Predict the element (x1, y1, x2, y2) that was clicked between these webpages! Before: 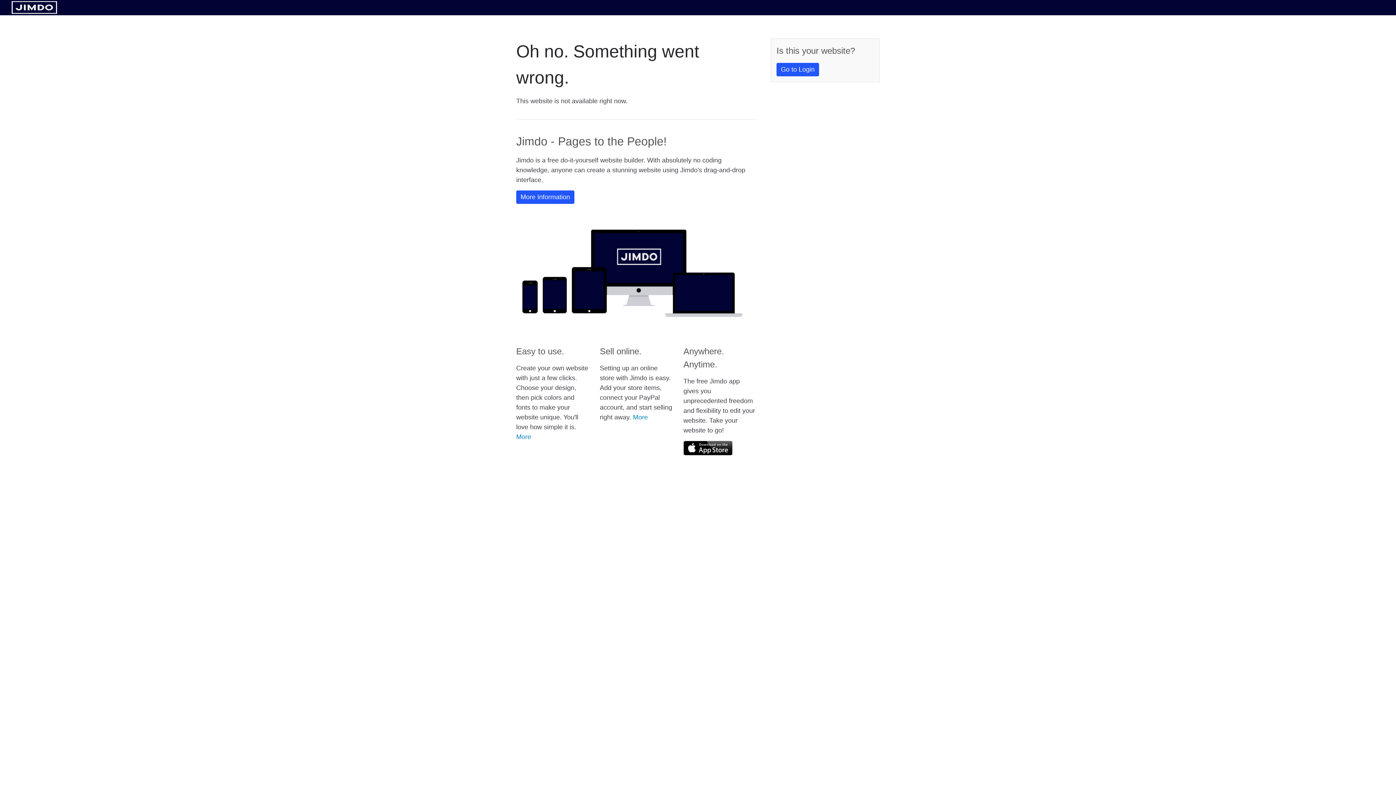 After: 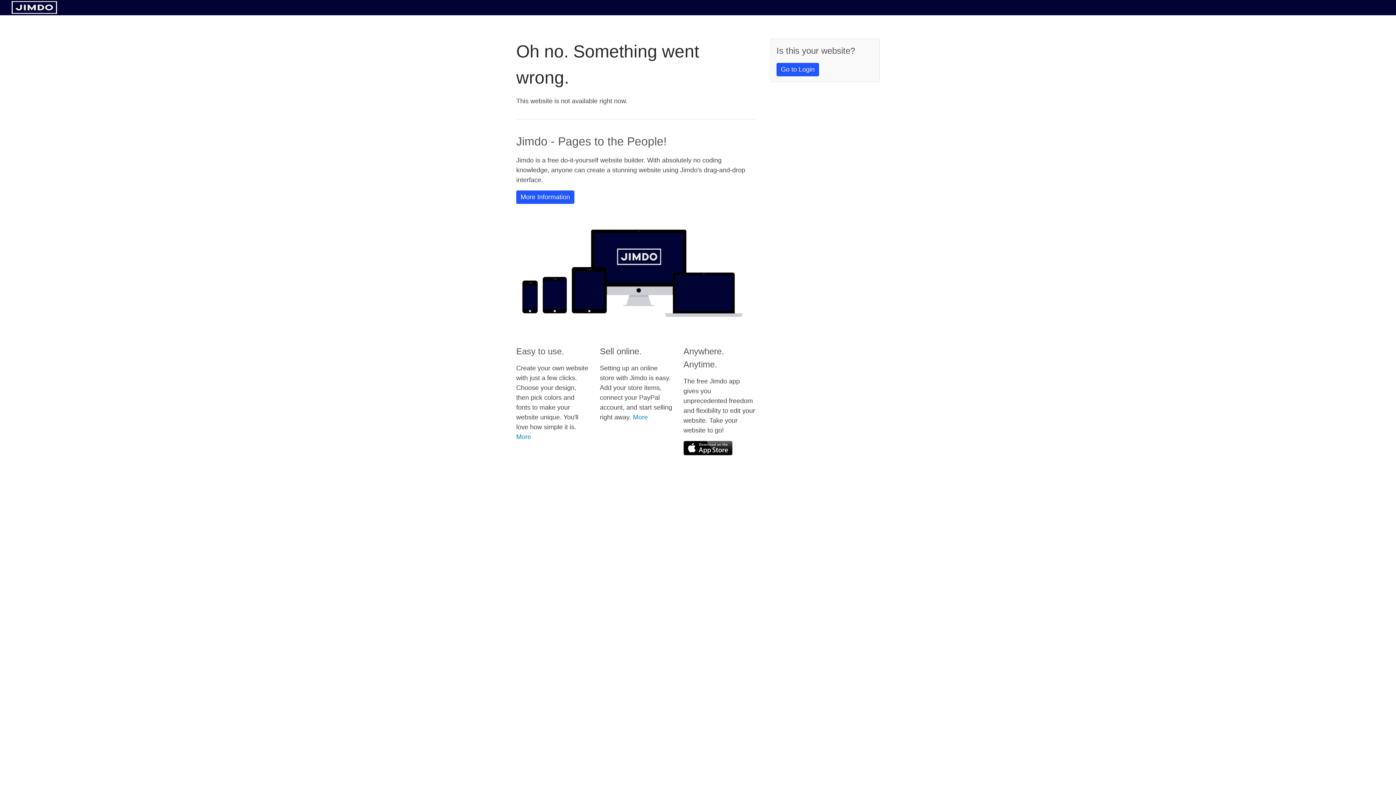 Action: bbox: (11, 8, 57, 14)